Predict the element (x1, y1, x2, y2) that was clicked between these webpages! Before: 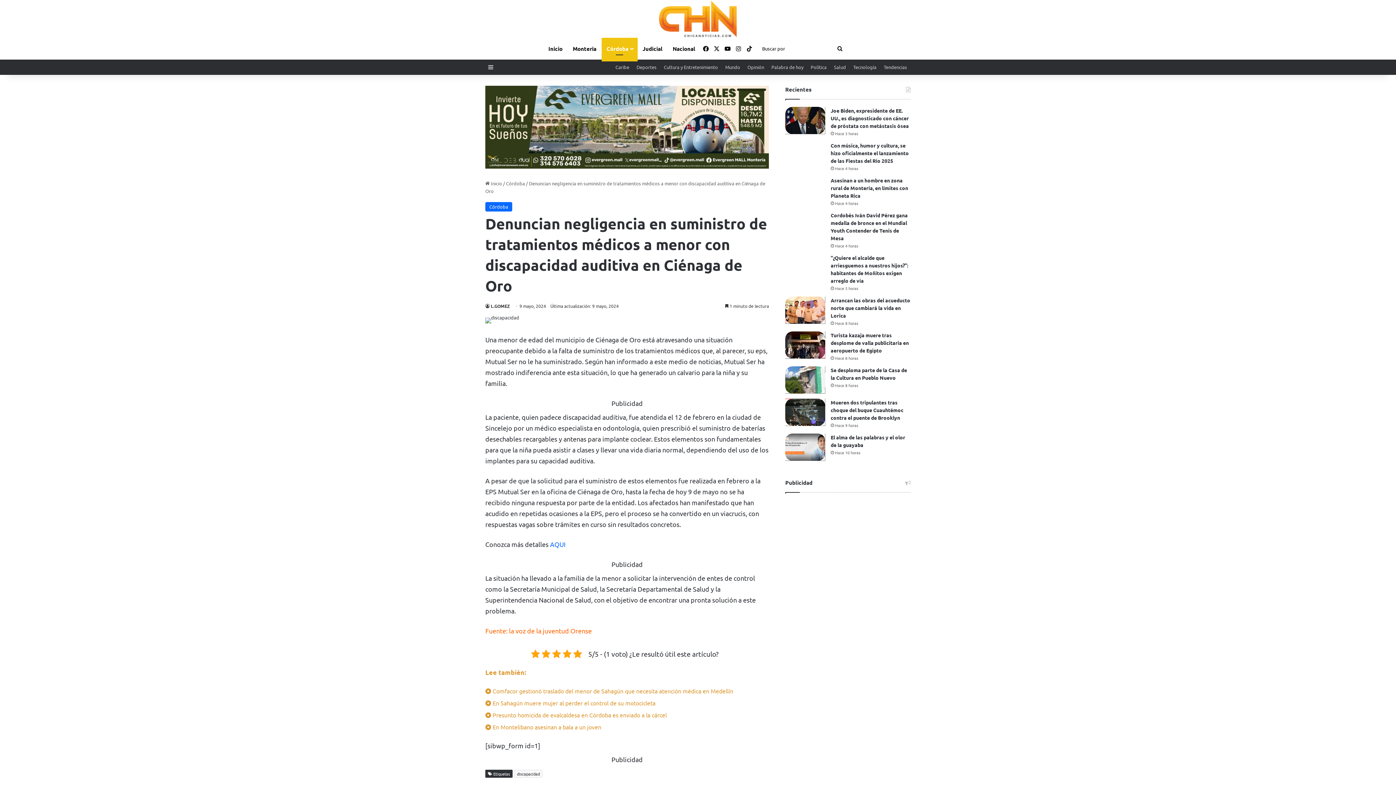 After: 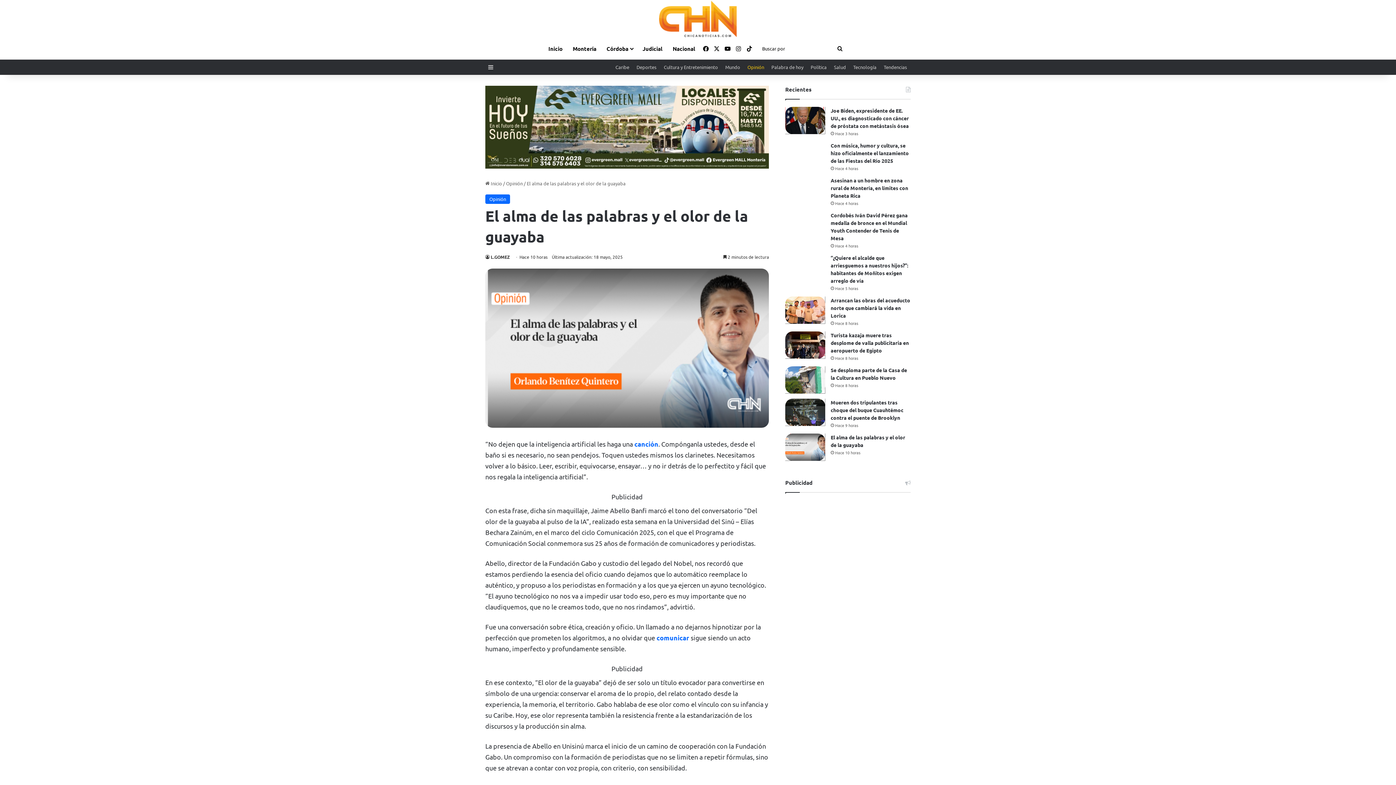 Action: bbox: (785, 433, 825, 461) label: El alma de las palabras y el olor de la guayaba